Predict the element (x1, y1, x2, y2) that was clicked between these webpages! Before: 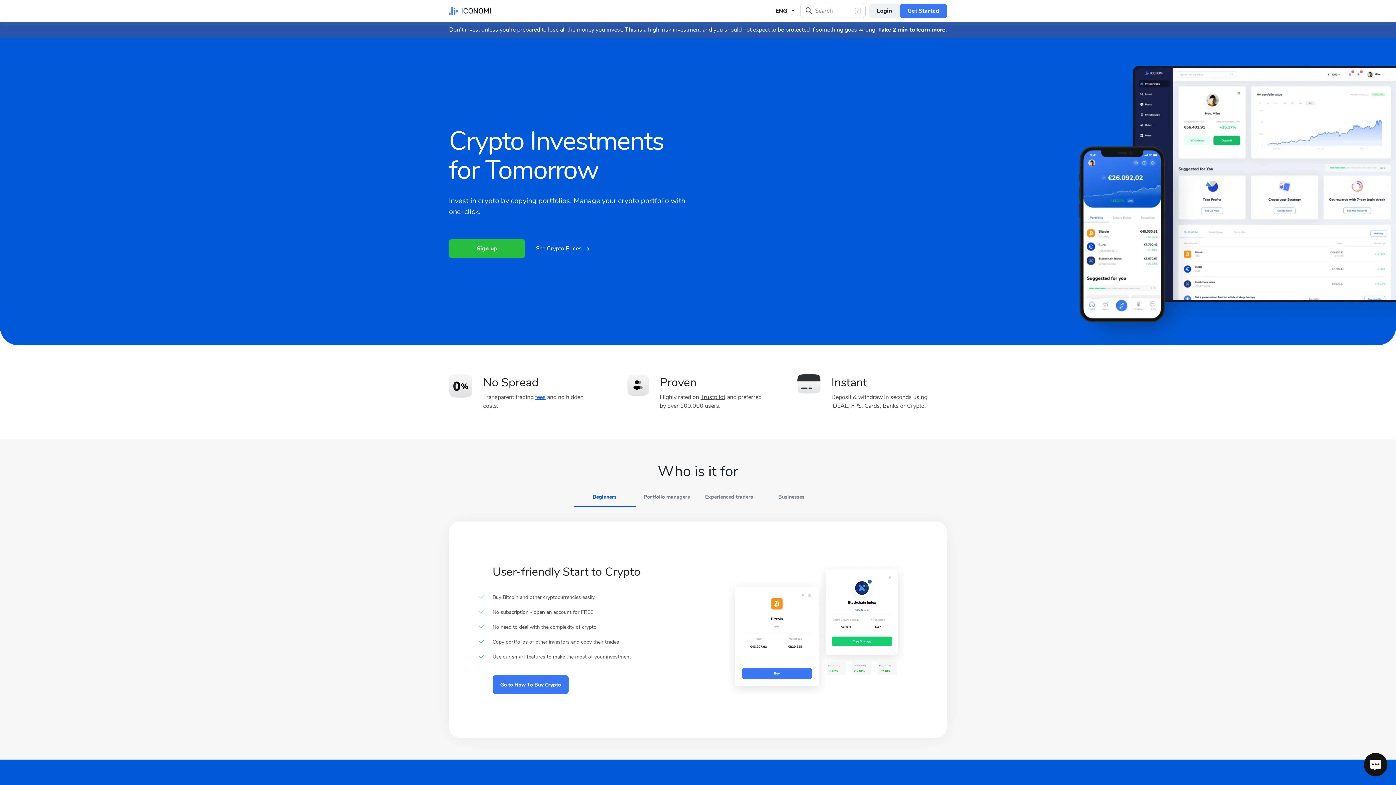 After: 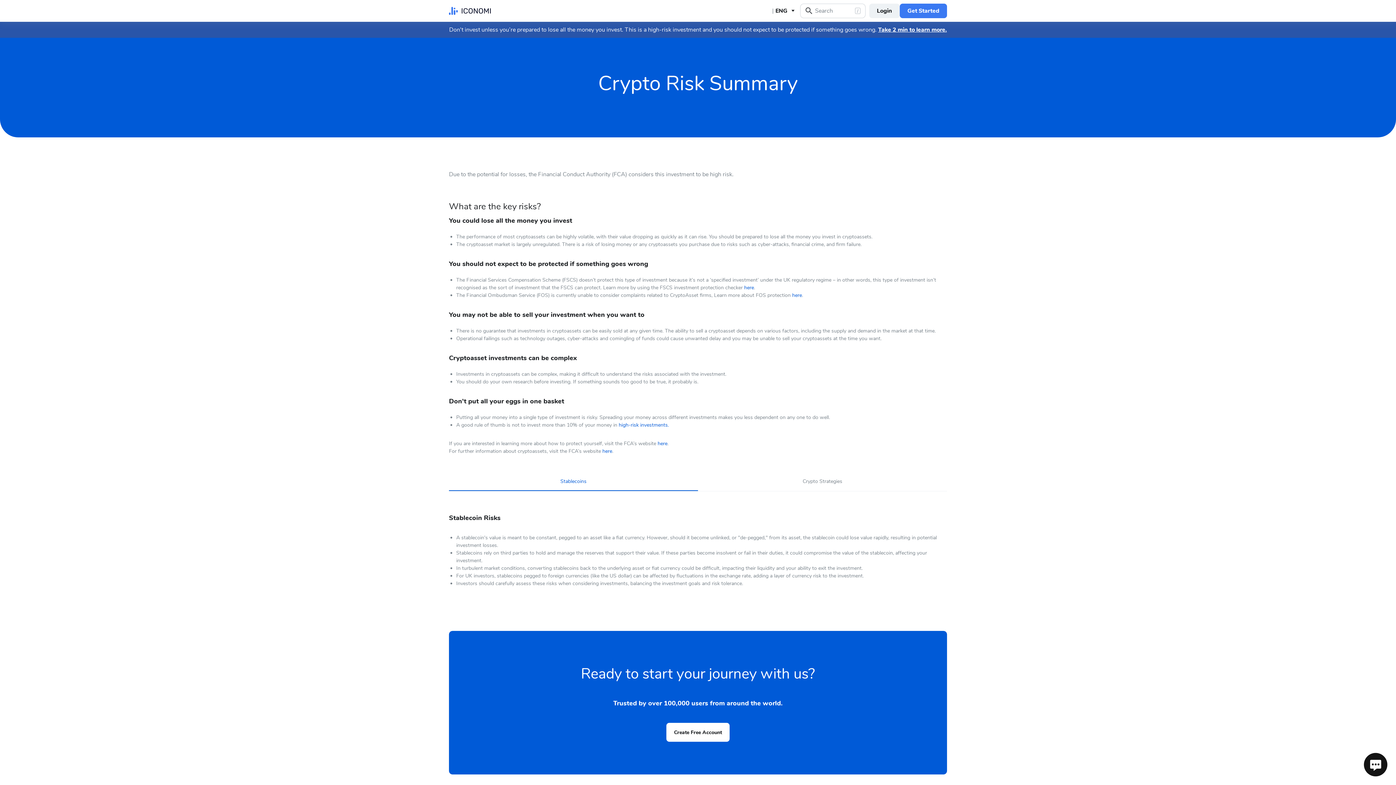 Action: label: Take 2 min to learn more. bbox: (878, 25, 947, 33)